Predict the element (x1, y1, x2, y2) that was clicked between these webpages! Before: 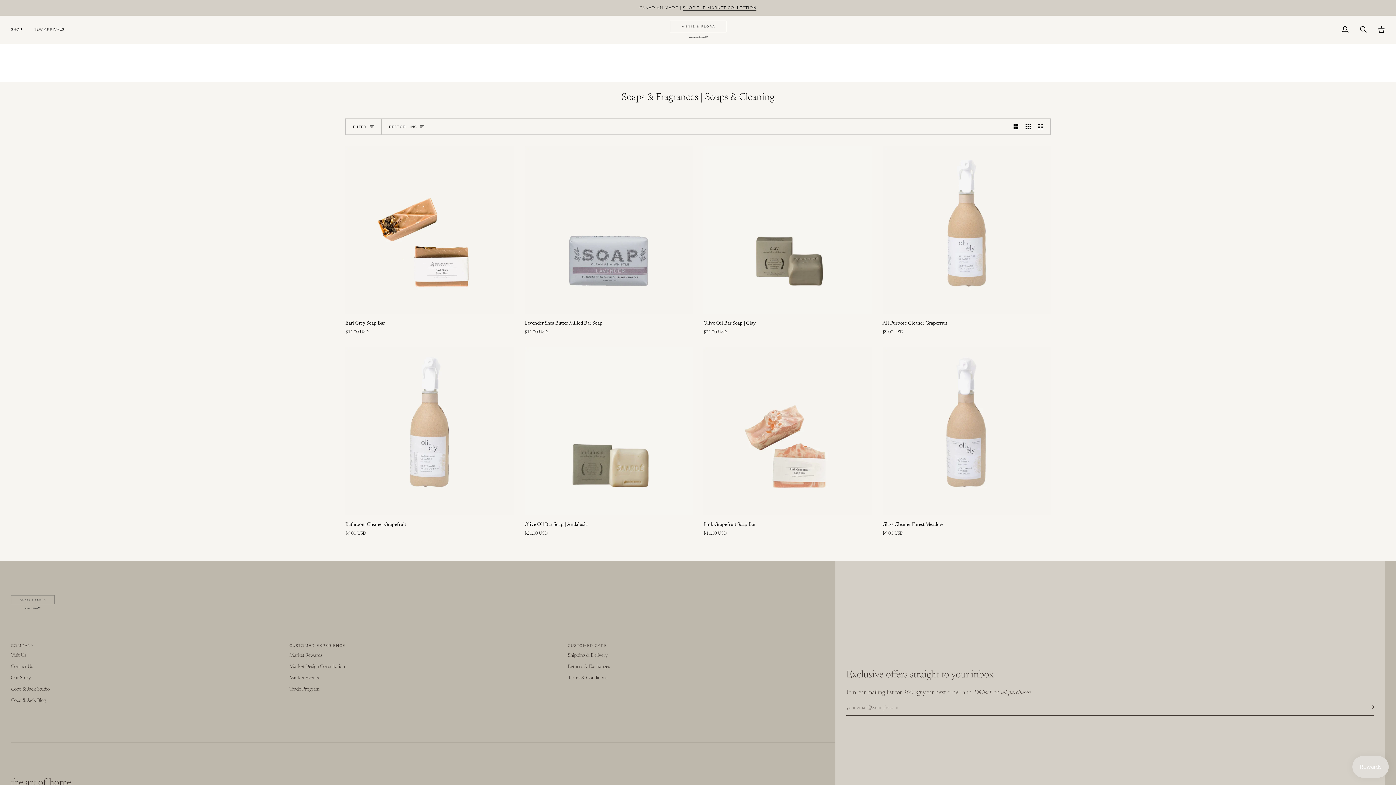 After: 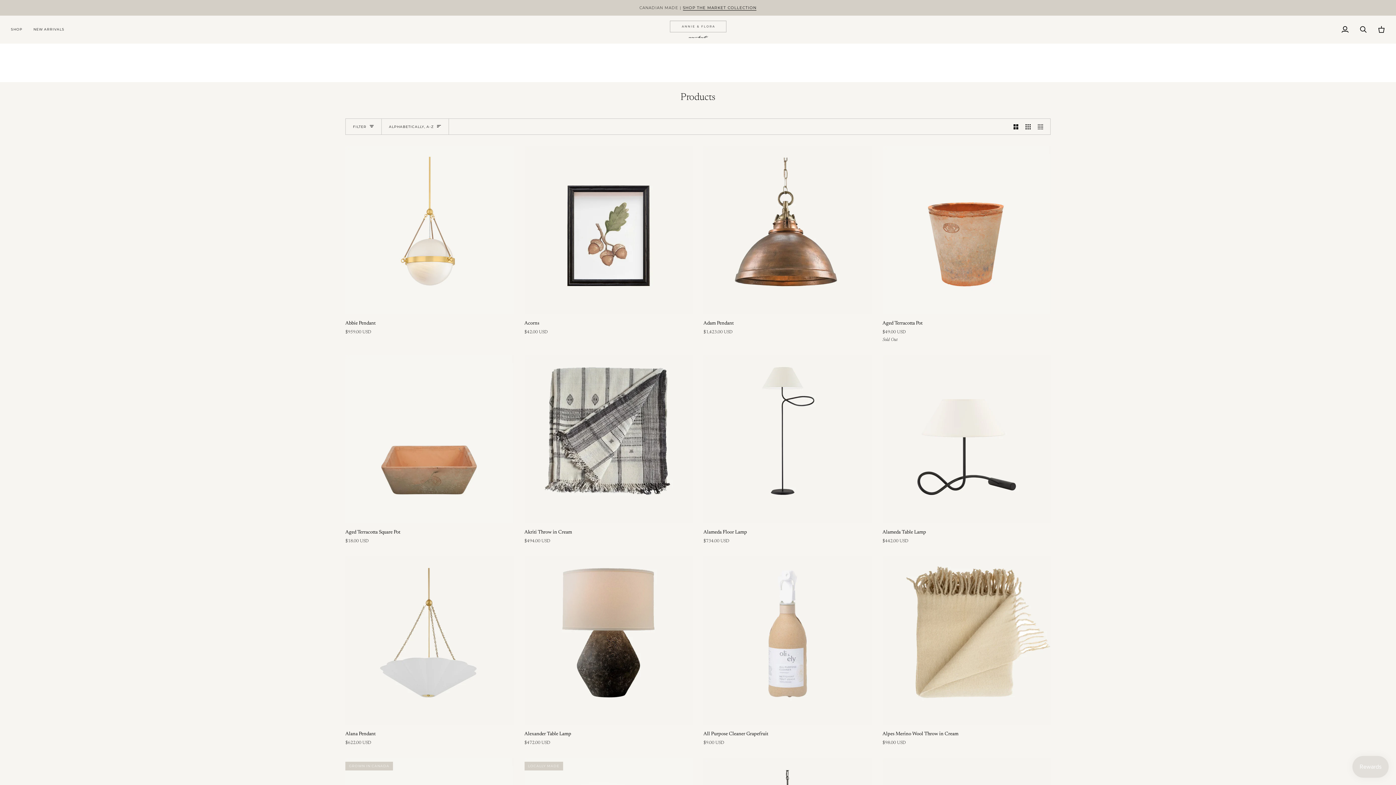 Action: bbox: (10, 15, 28, 43) label: SHOP